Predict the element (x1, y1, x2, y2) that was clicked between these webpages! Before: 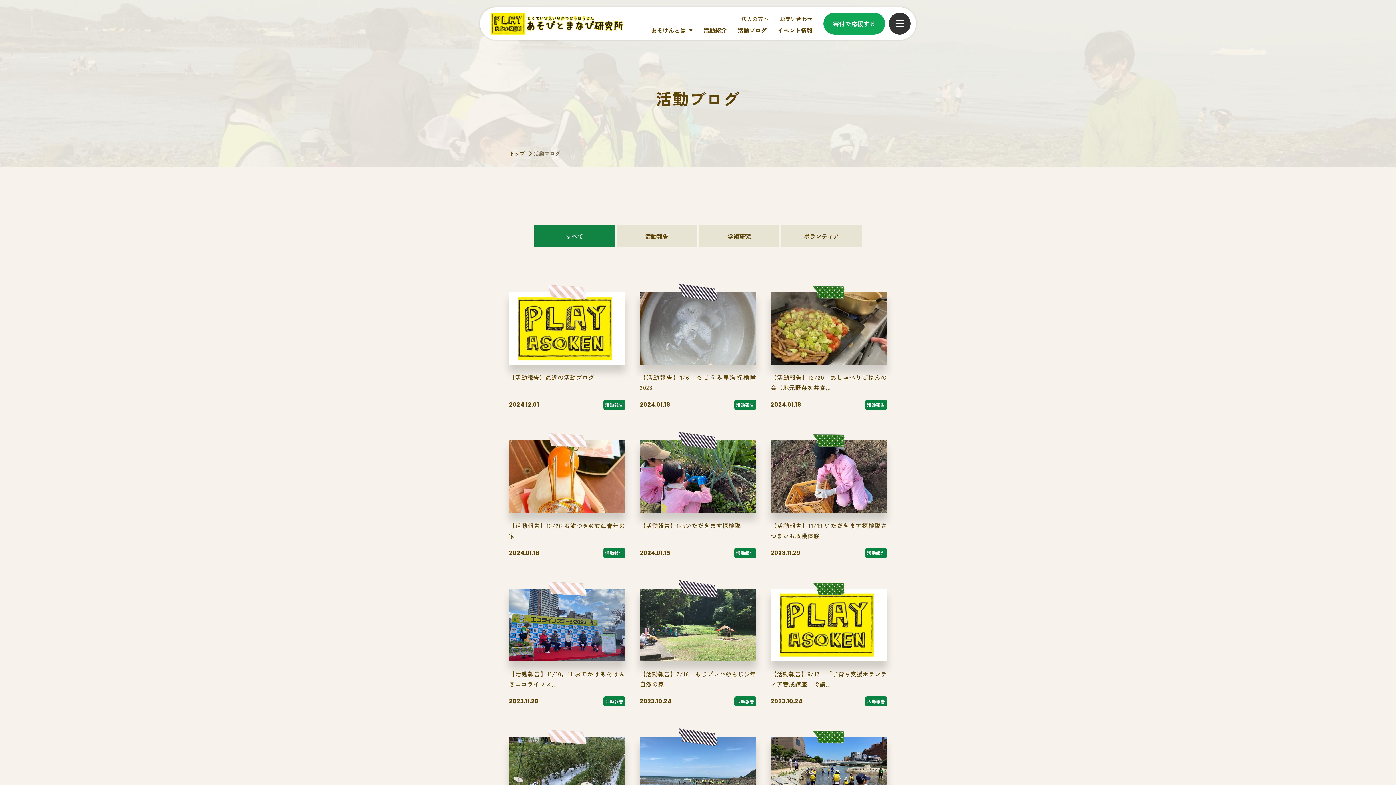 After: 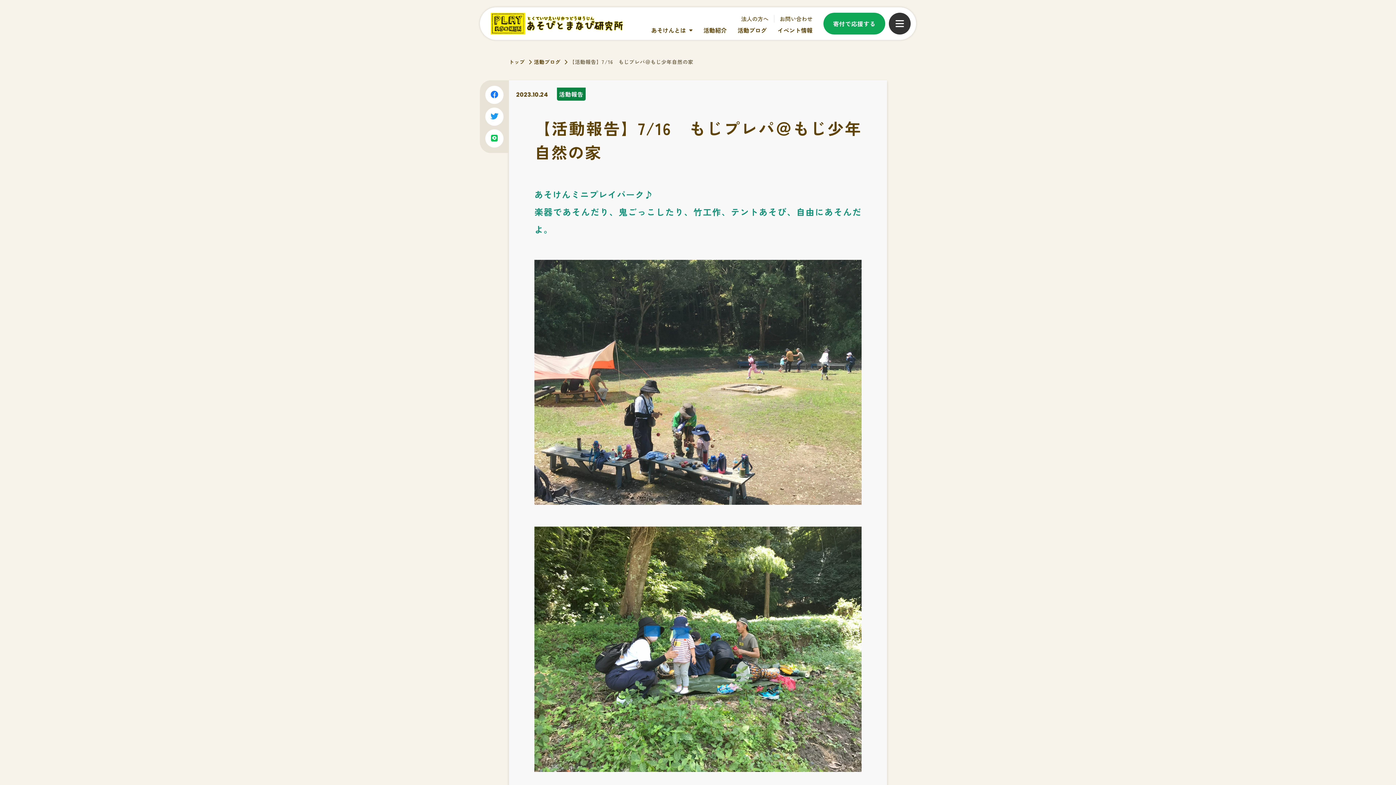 Action: bbox: (639, 589, 756, 706)